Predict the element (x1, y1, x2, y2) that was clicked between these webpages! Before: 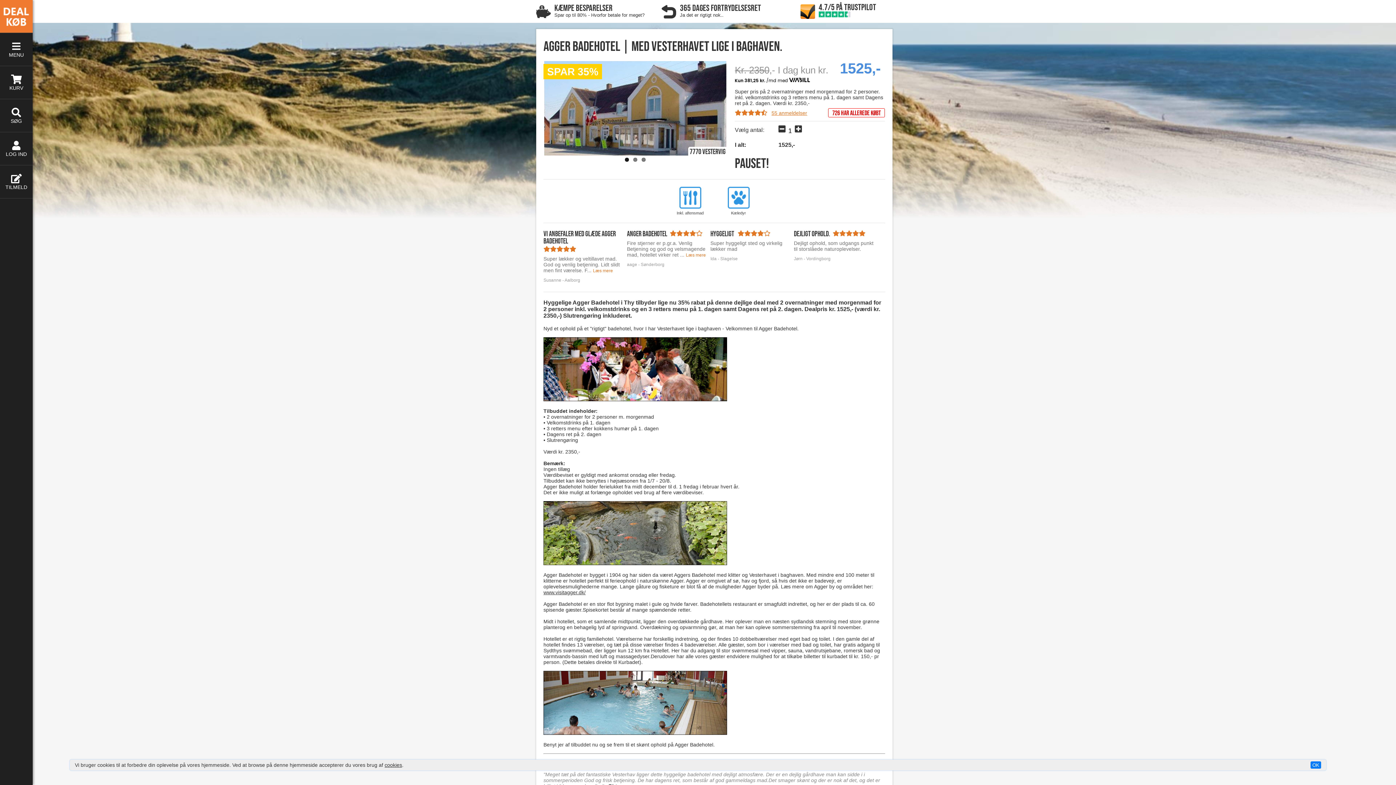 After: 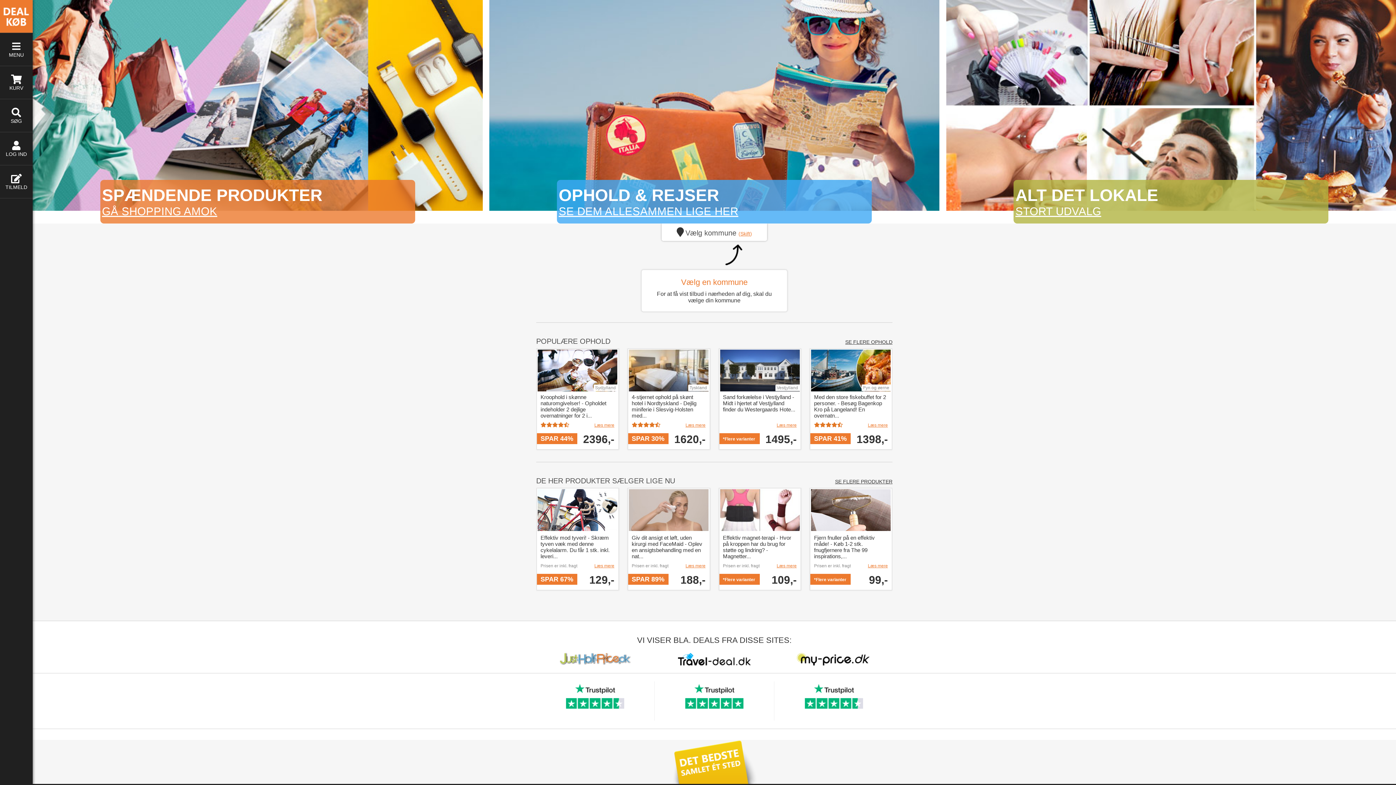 Action: bbox: (0, 28, 32, 33)